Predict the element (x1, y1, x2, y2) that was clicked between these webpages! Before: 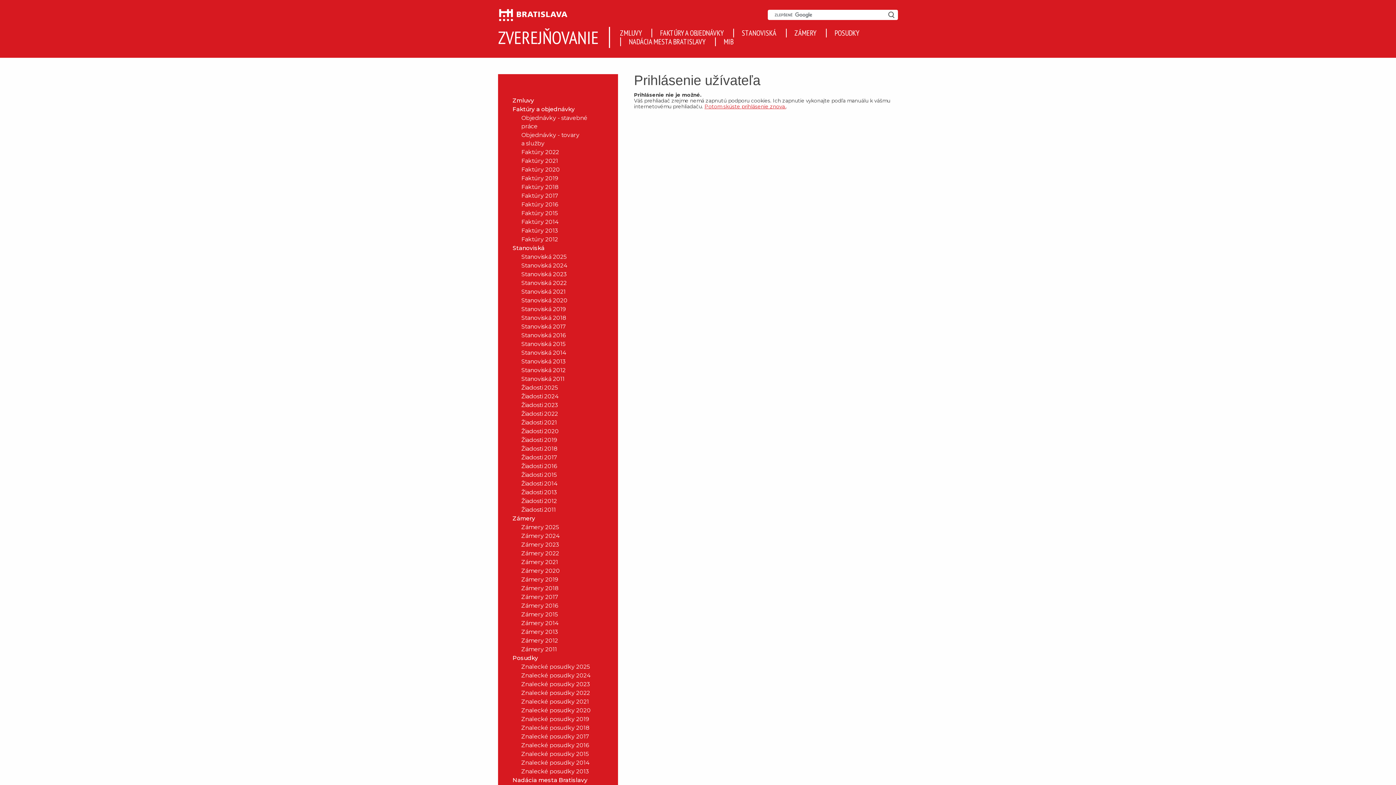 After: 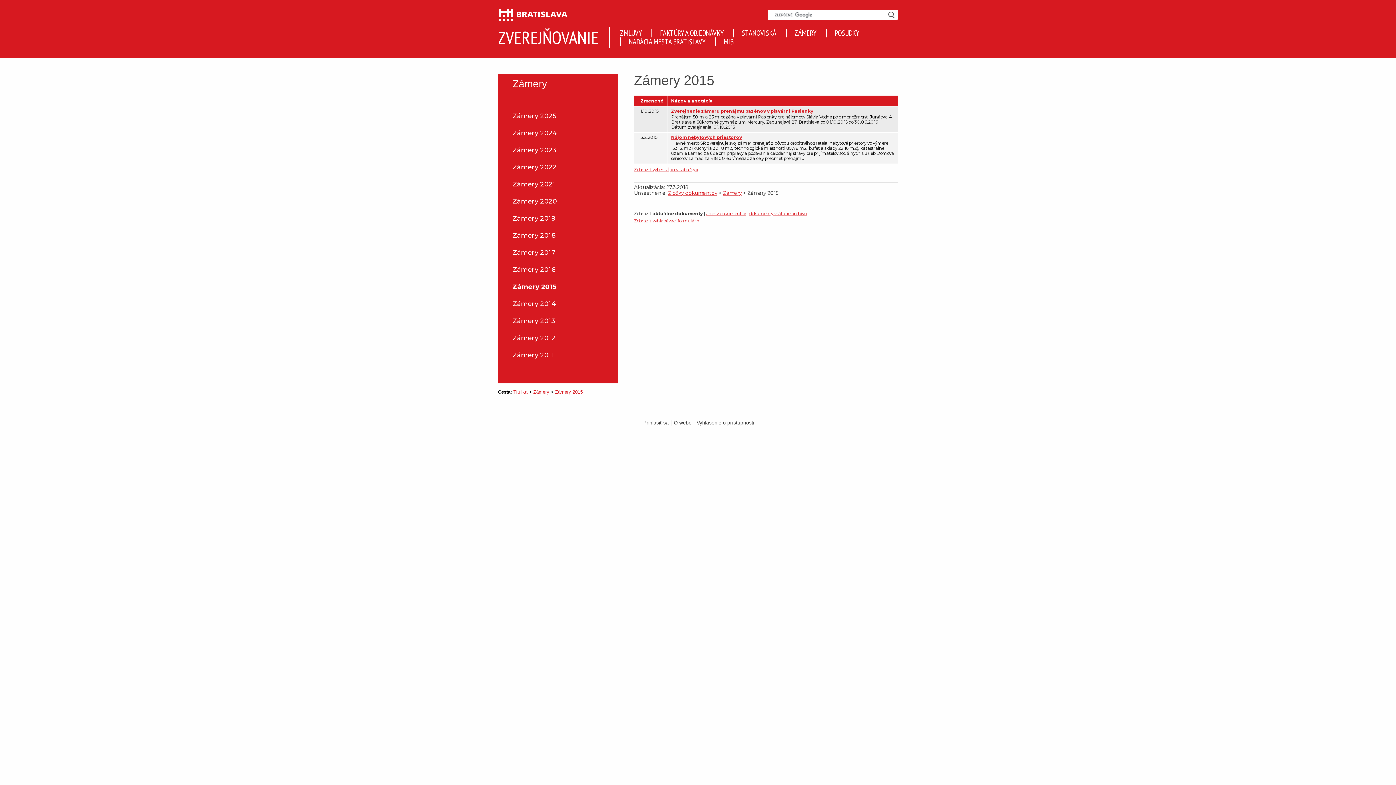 Action: bbox: (506, 610, 603, 618) label: Zámery 2015